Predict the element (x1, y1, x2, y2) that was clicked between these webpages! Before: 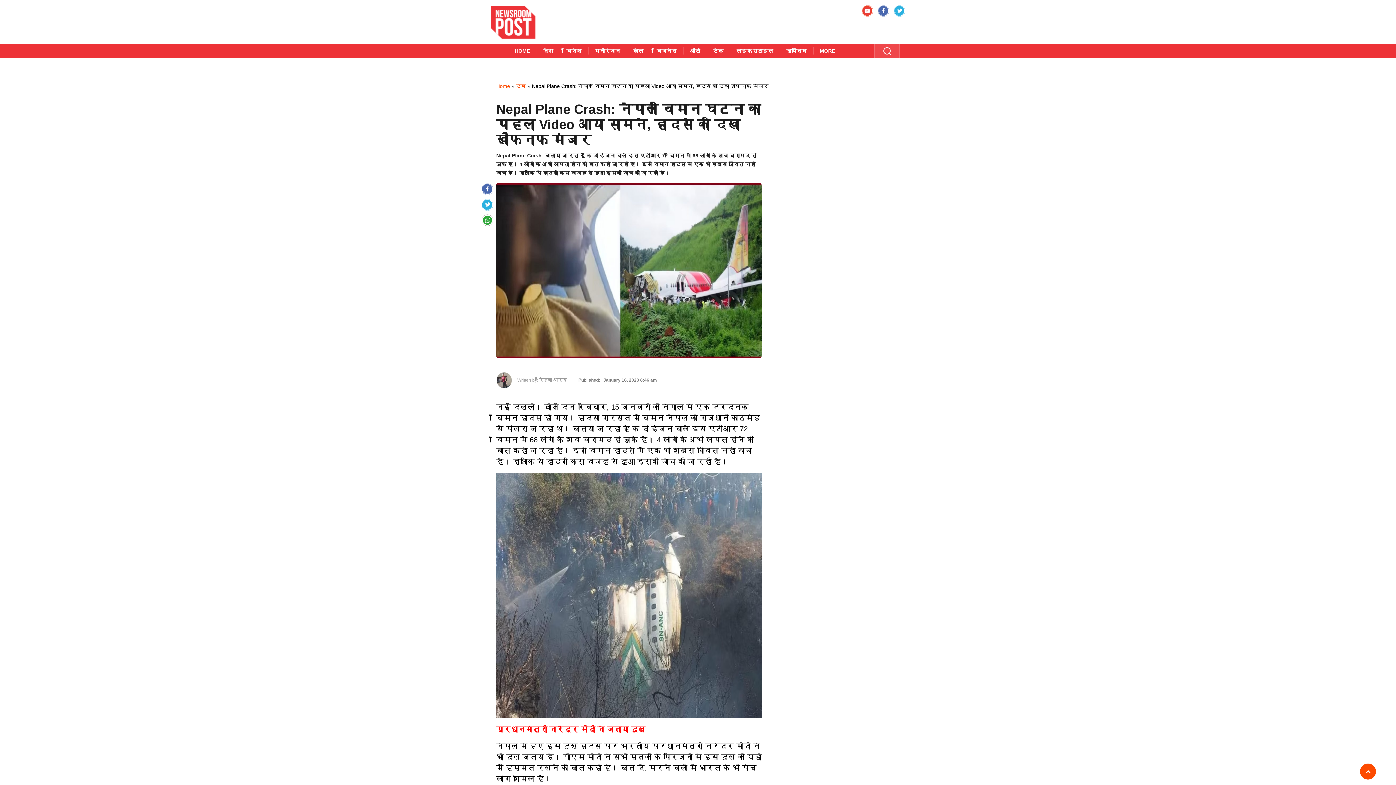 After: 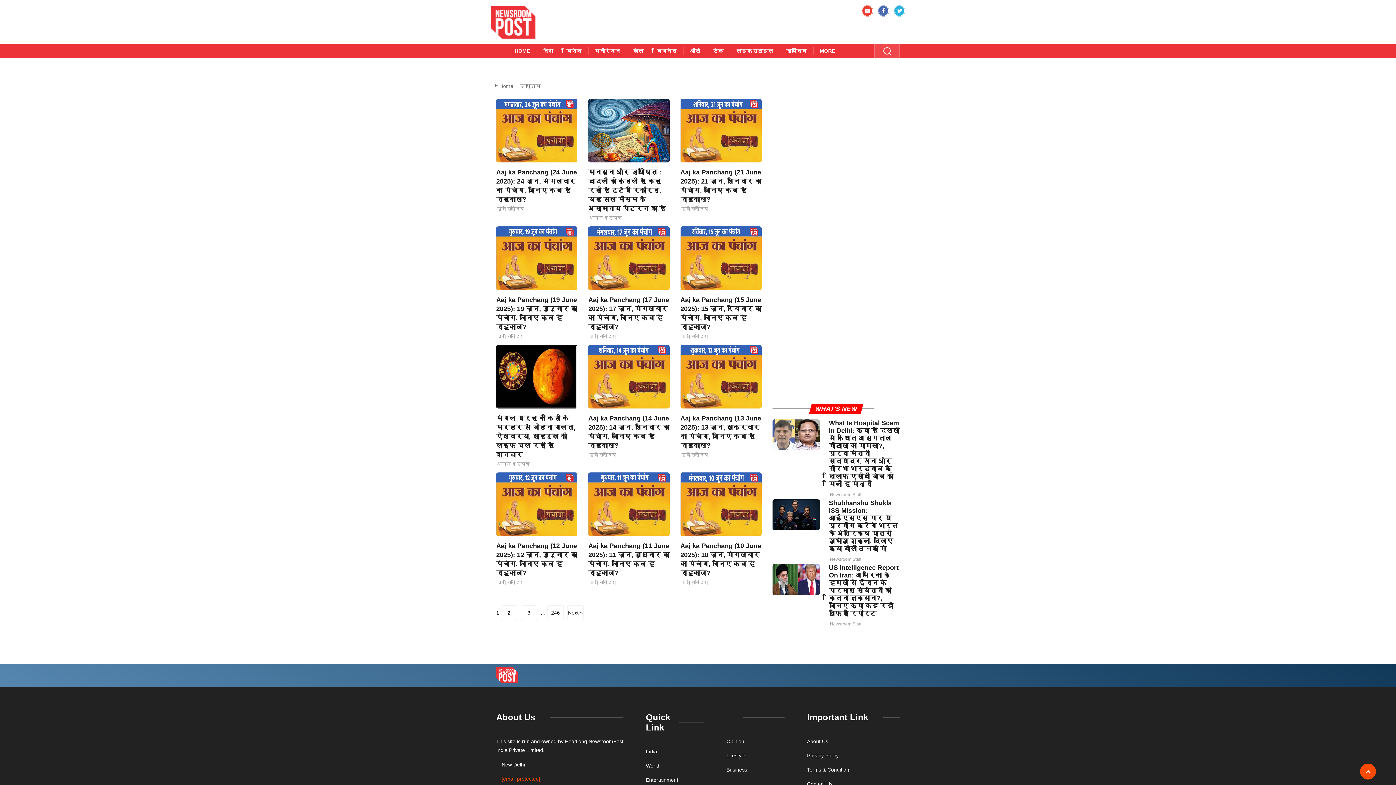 Action: bbox: (780, 43, 813, 58) label: ज्योतिष